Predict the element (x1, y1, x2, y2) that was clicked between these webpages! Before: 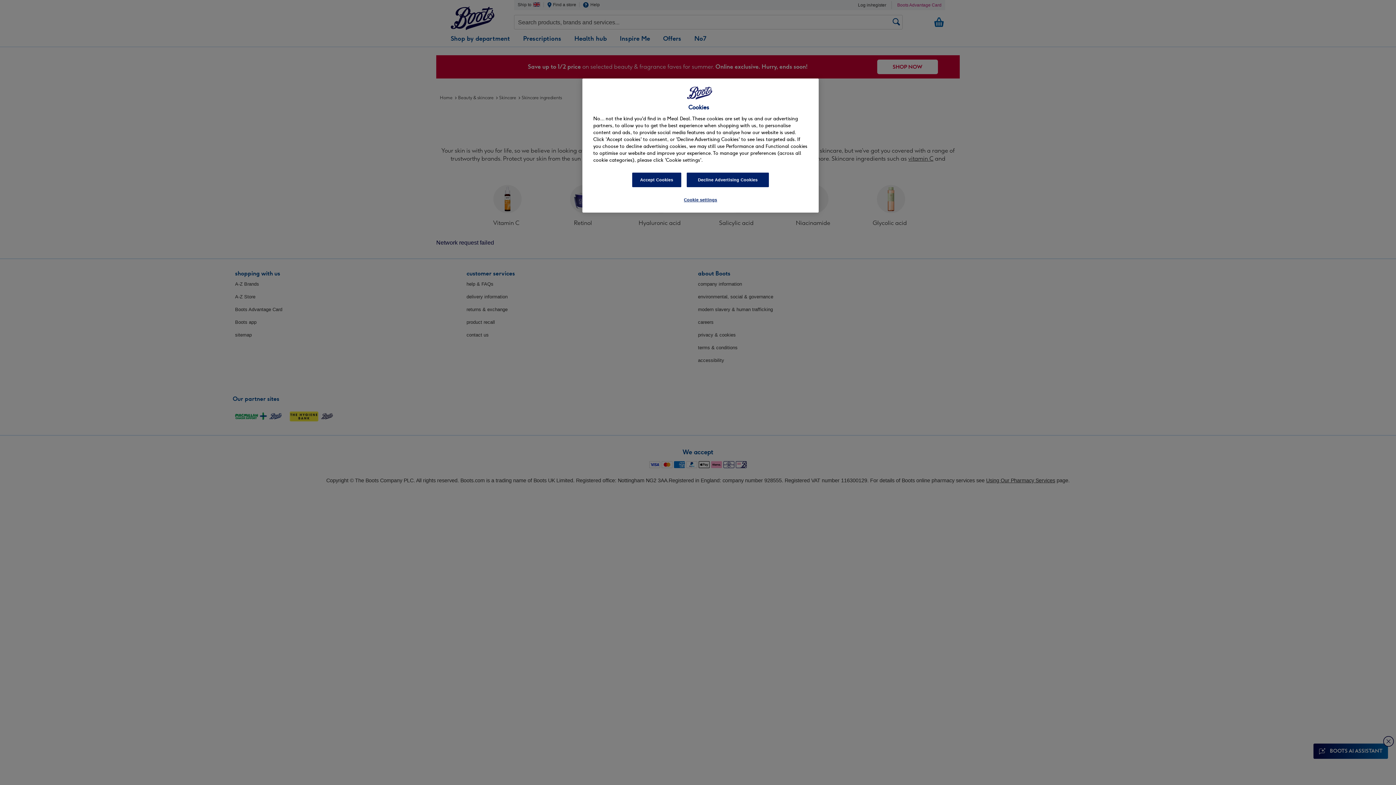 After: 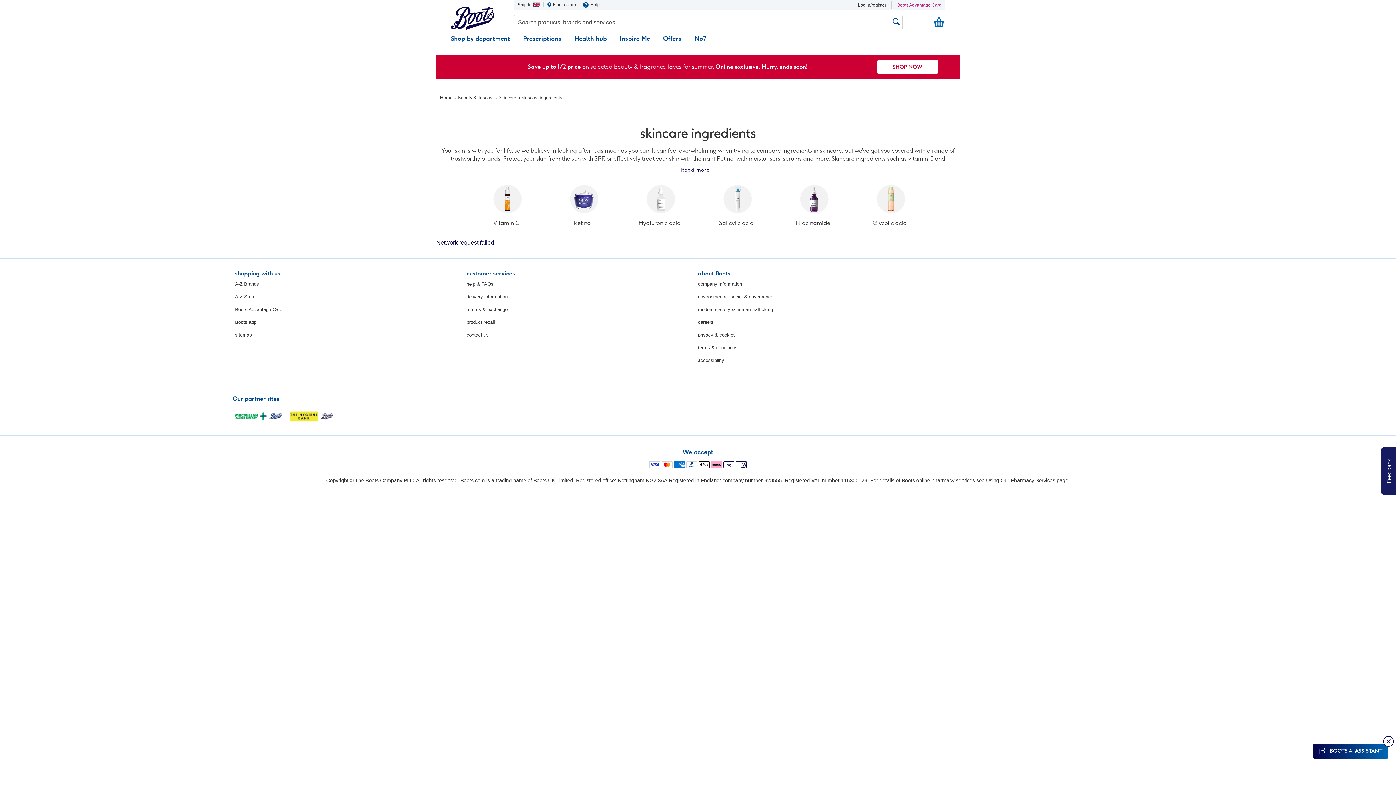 Action: bbox: (632, 172, 681, 187) label: Accept Cookies